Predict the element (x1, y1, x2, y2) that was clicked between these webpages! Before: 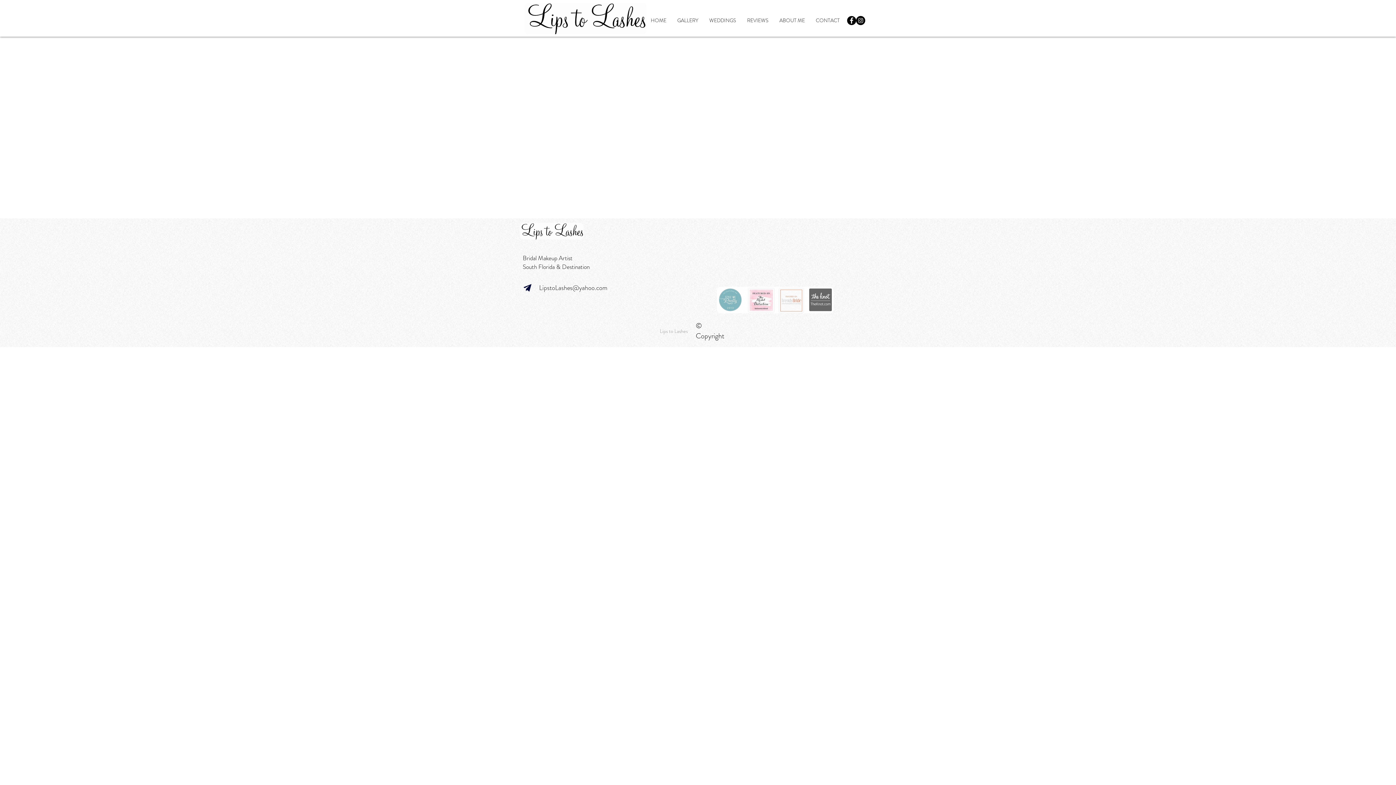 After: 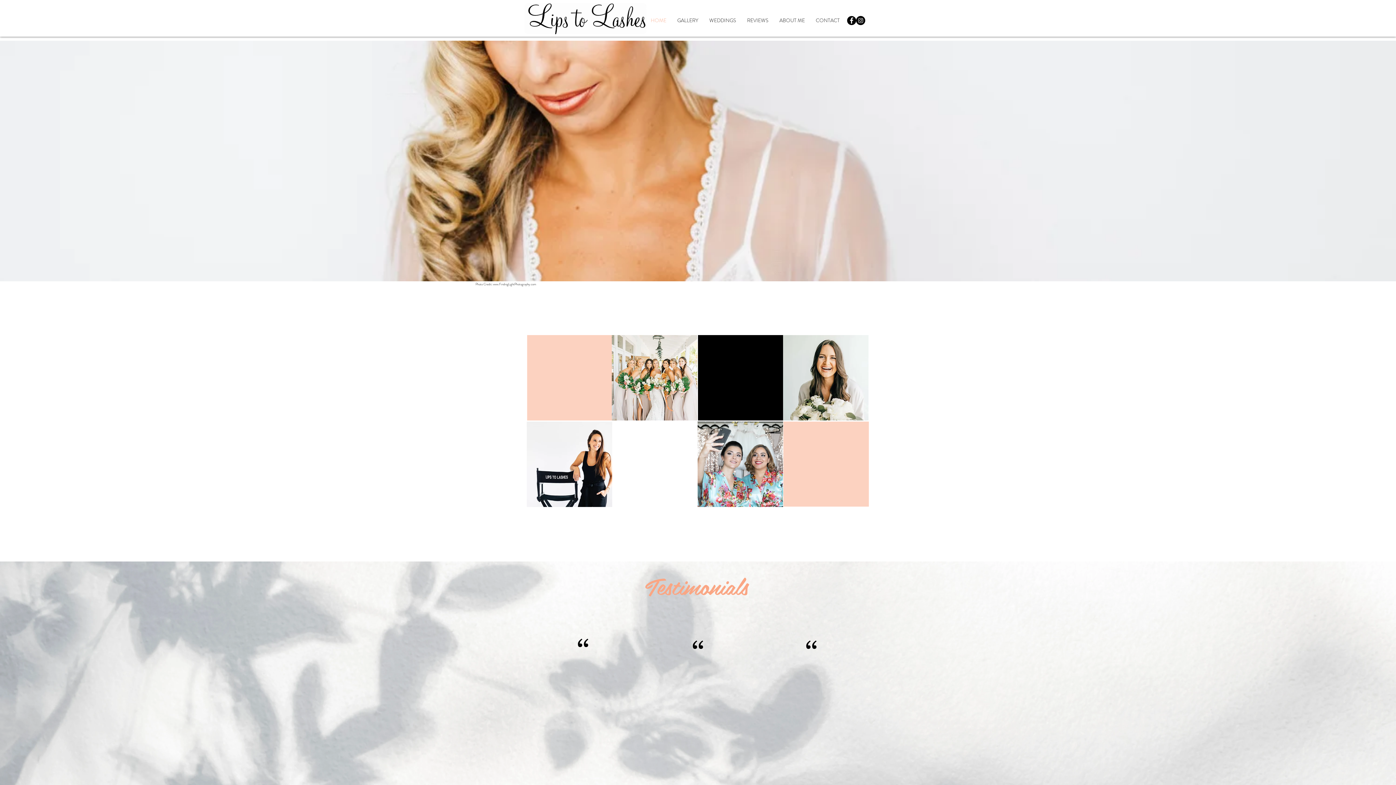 Action: bbox: (645, 11, 672, 29) label: HOME